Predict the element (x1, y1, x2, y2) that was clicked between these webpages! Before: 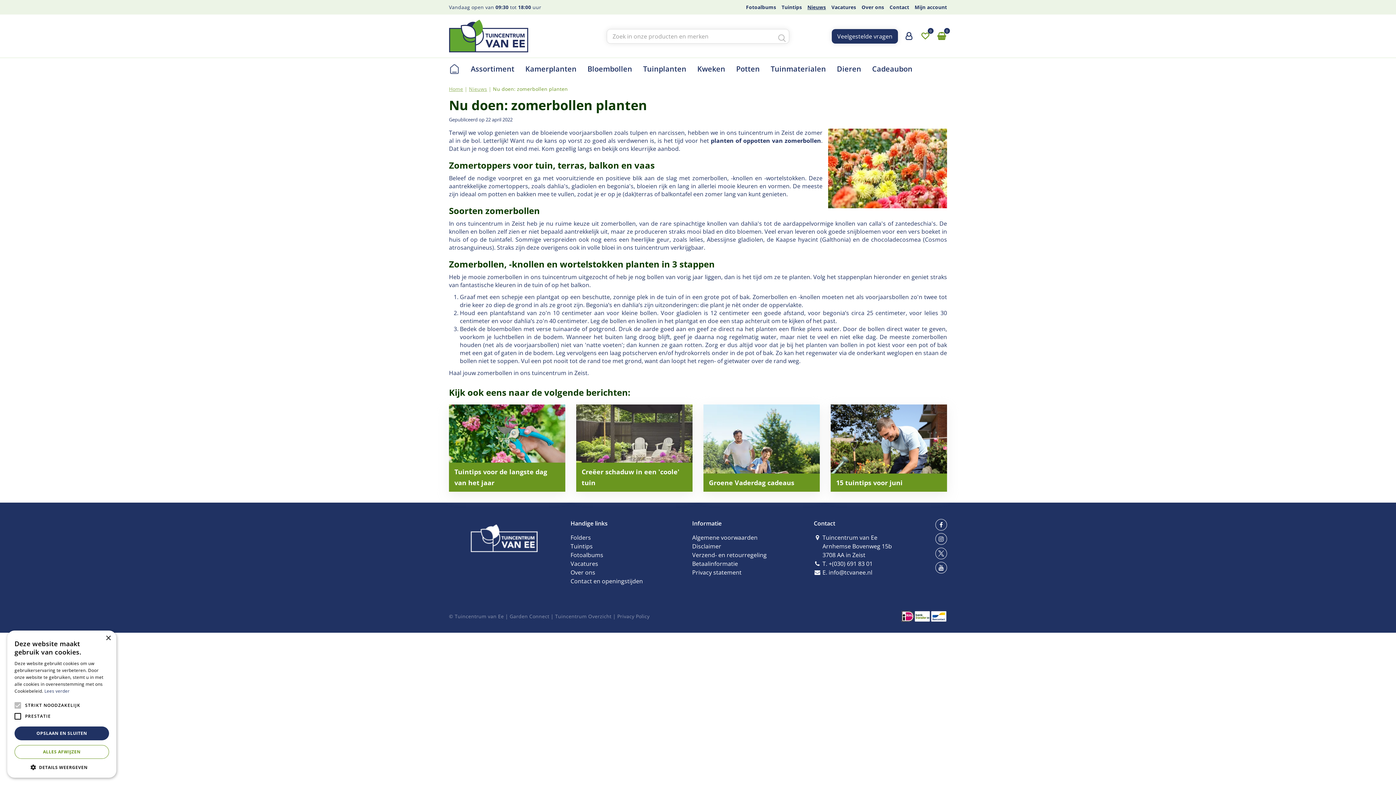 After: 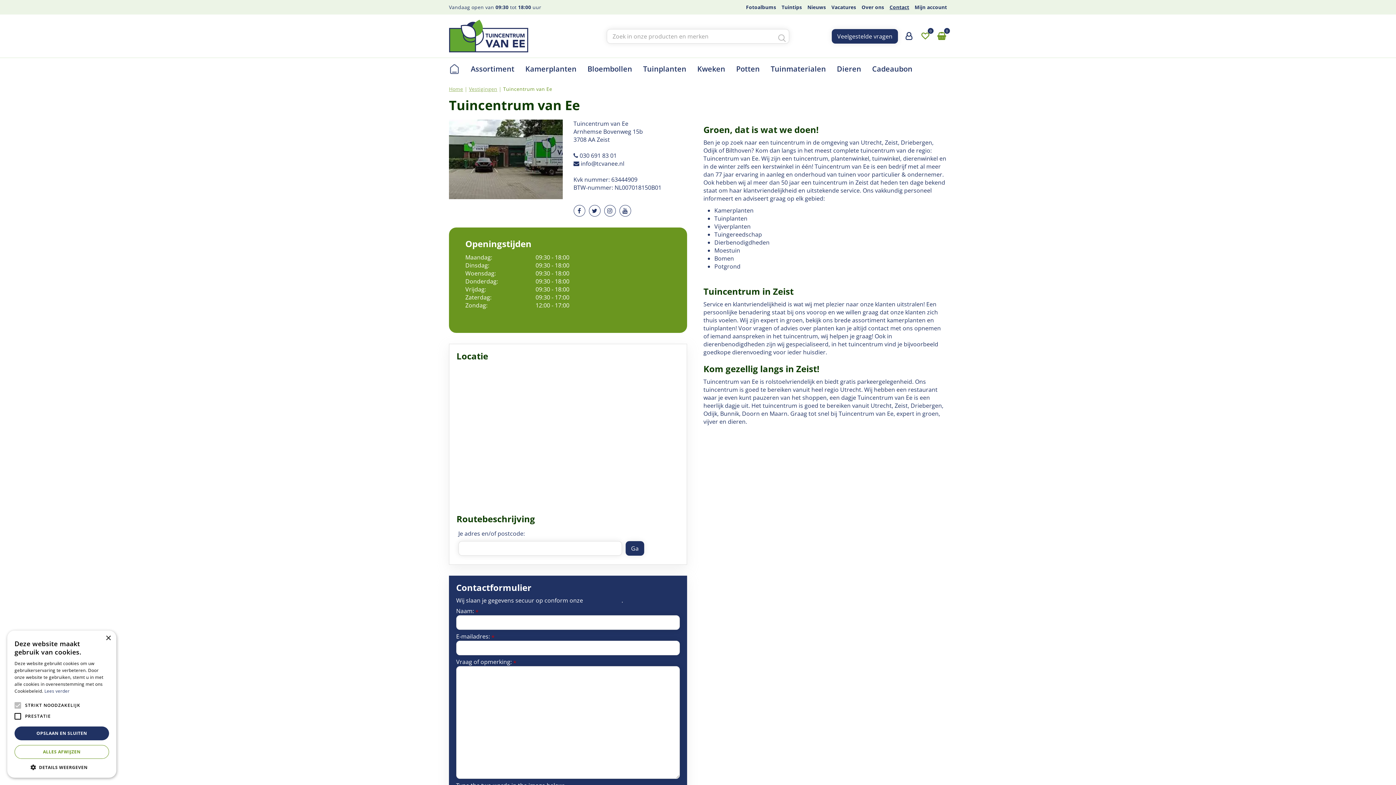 Action: bbox: (570, 577, 643, 585) label: Contact en openingstijden